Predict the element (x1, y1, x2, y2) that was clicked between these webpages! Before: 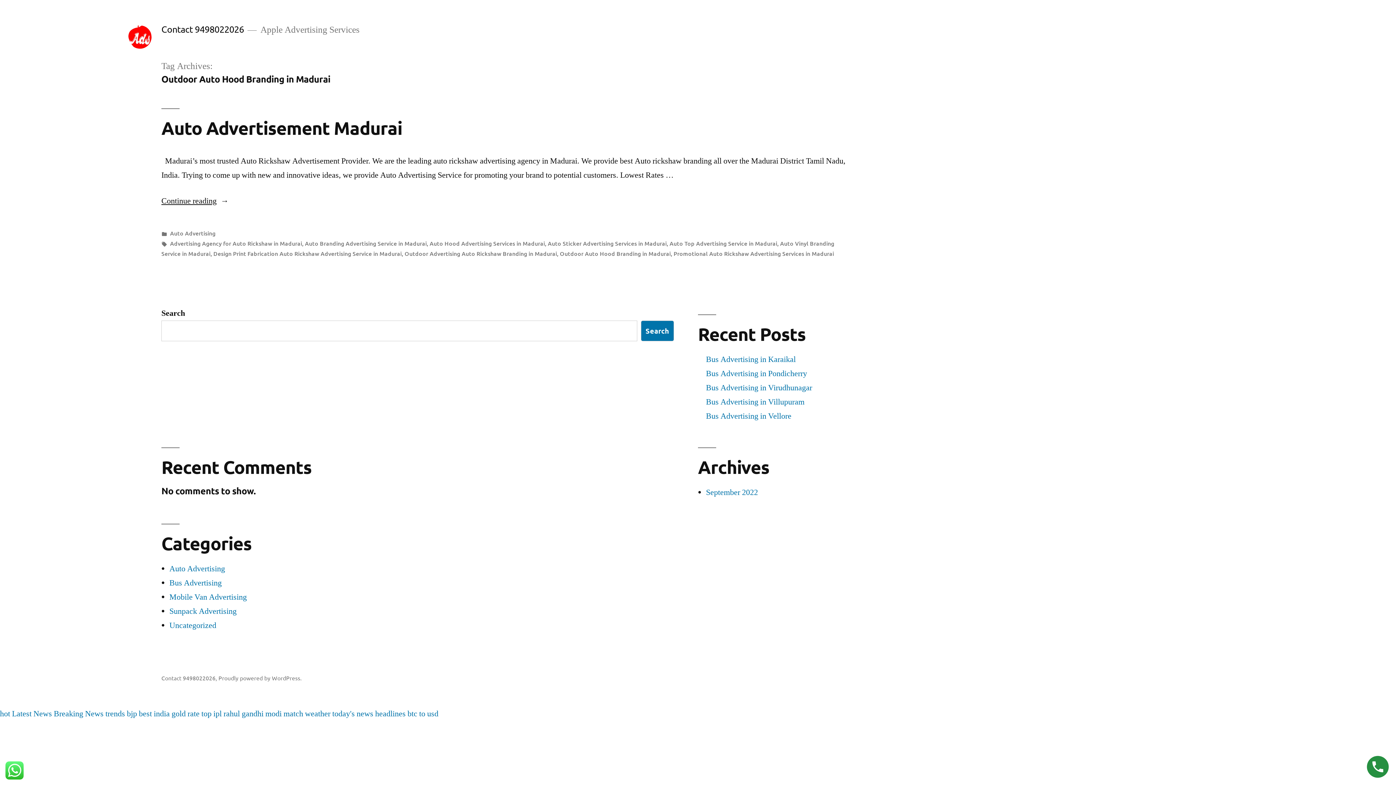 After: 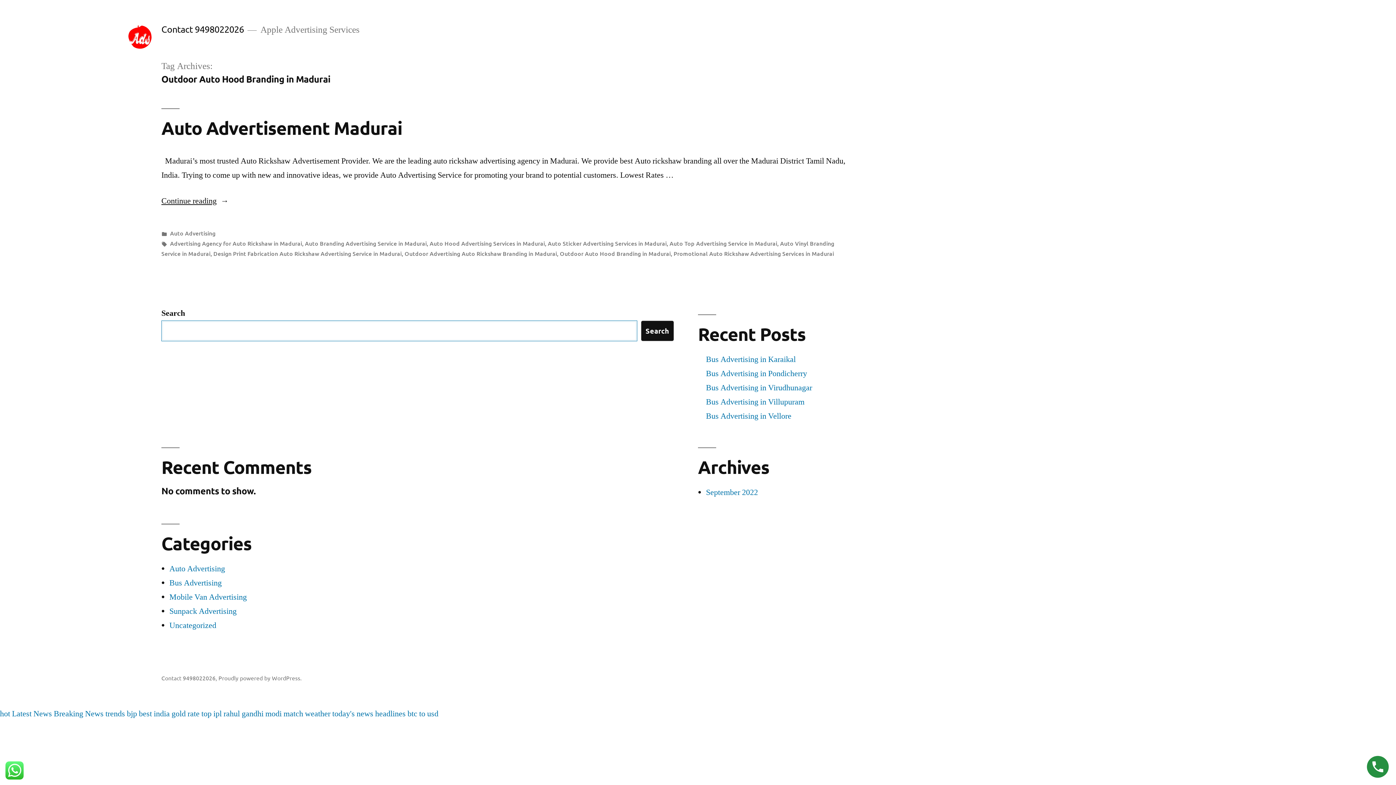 Action: label: Search bbox: (640, 320, 674, 341)